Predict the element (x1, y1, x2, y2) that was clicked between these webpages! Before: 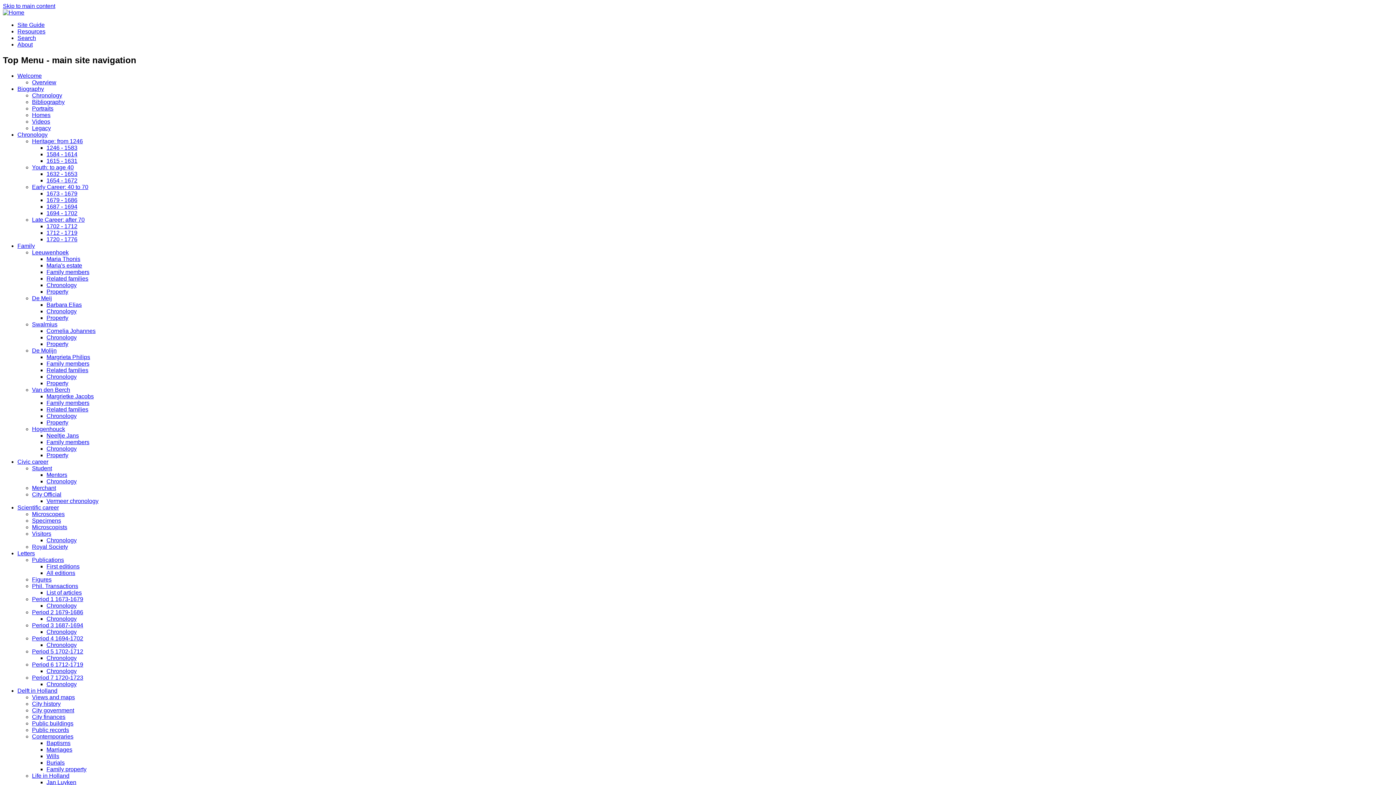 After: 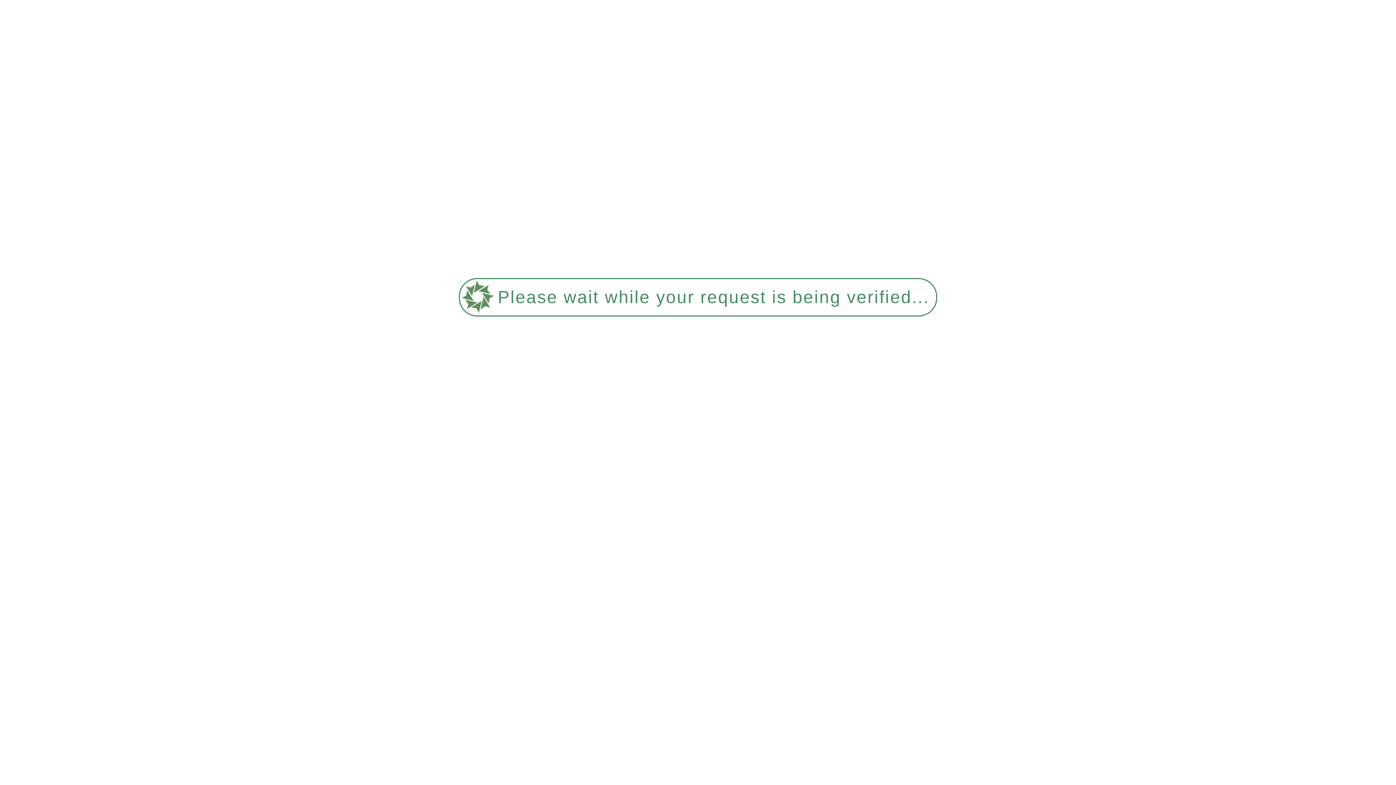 Action: bbox: (46, 746, 72, 753) label: Marriages